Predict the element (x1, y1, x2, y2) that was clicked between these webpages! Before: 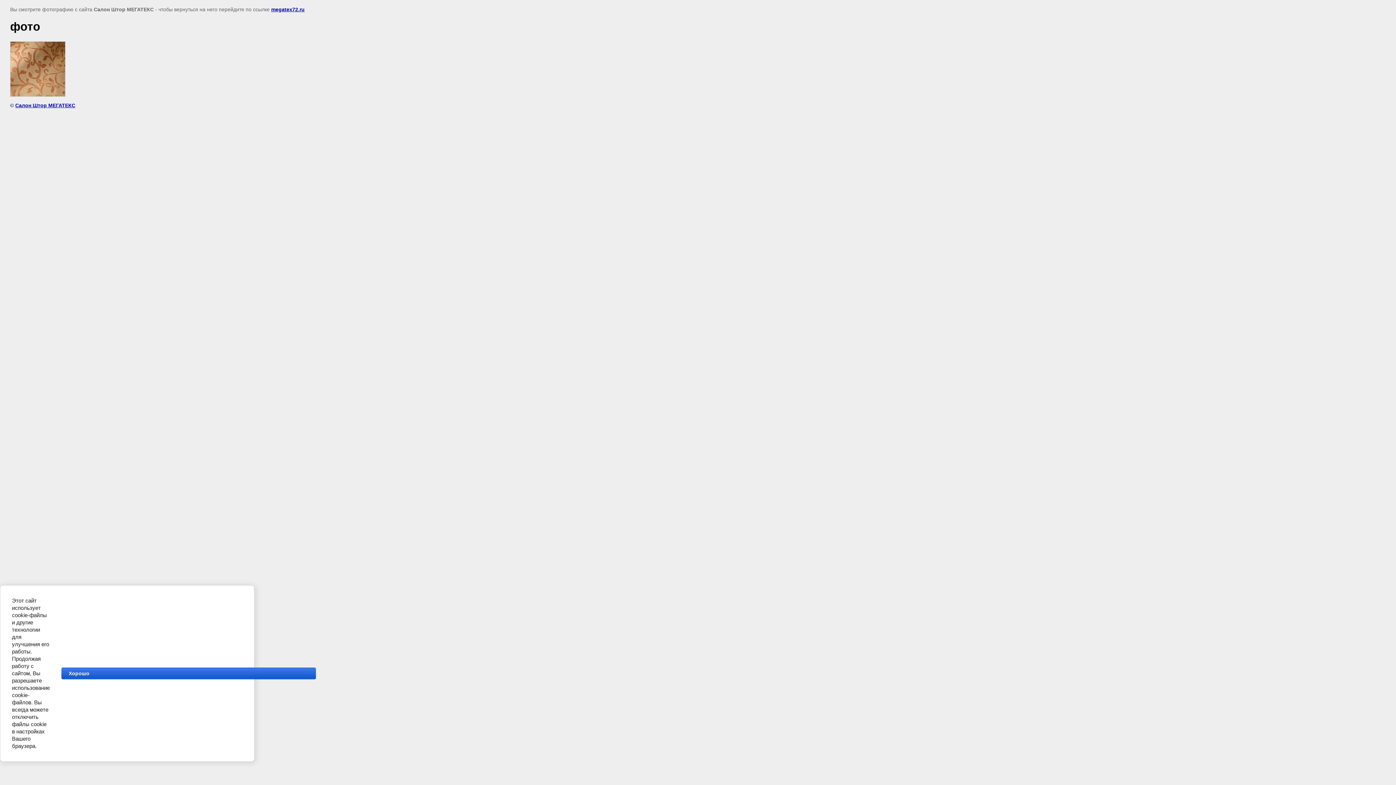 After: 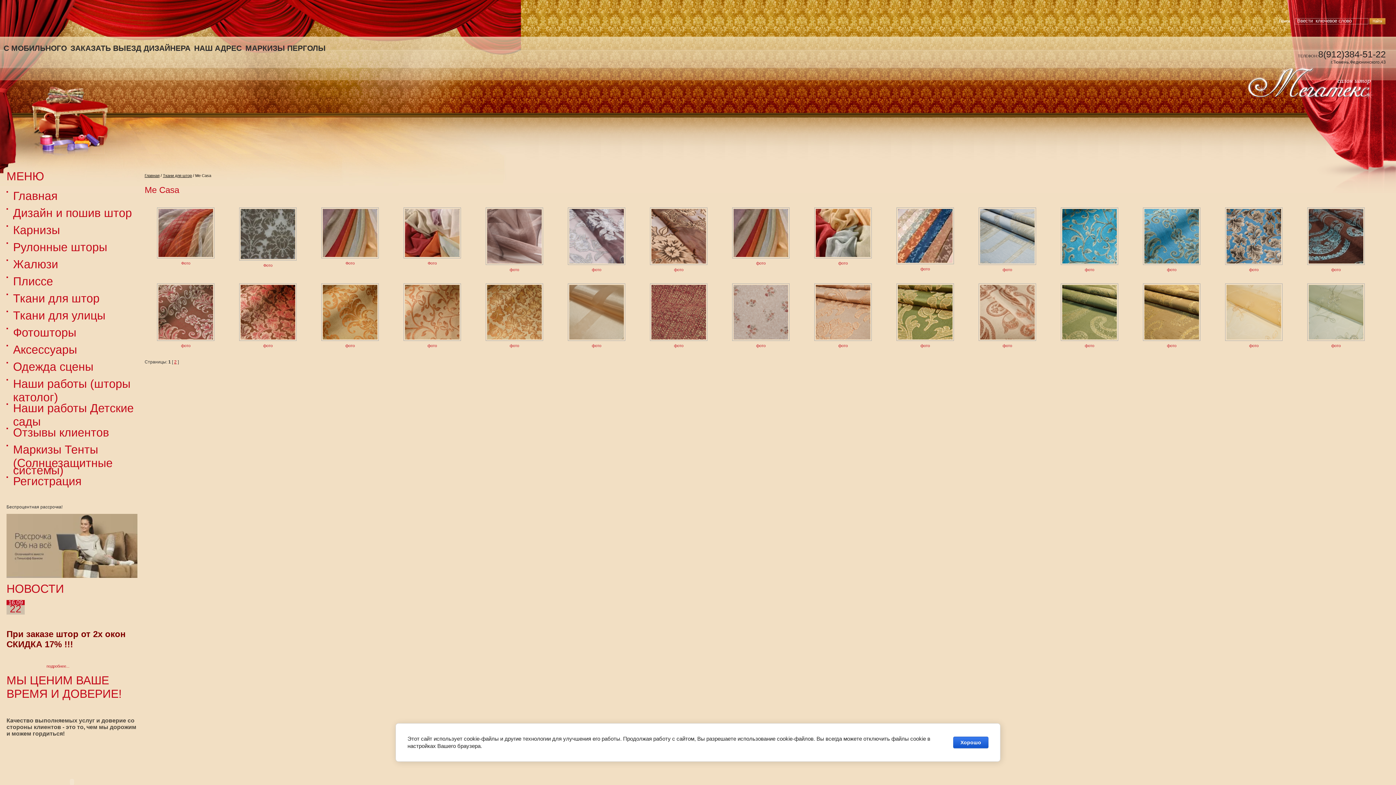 Action: label: megatex72.ru bbox: (271, 6, 304, 12)